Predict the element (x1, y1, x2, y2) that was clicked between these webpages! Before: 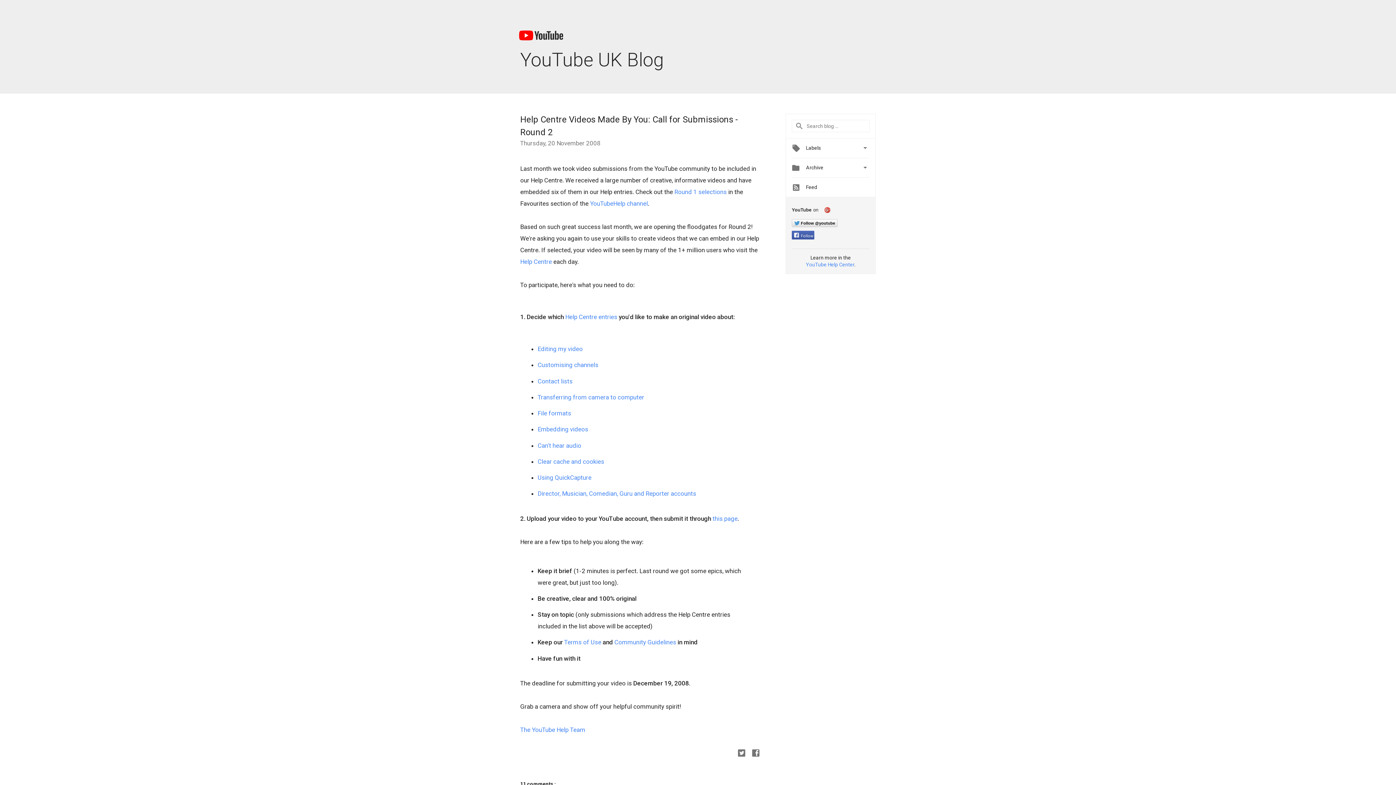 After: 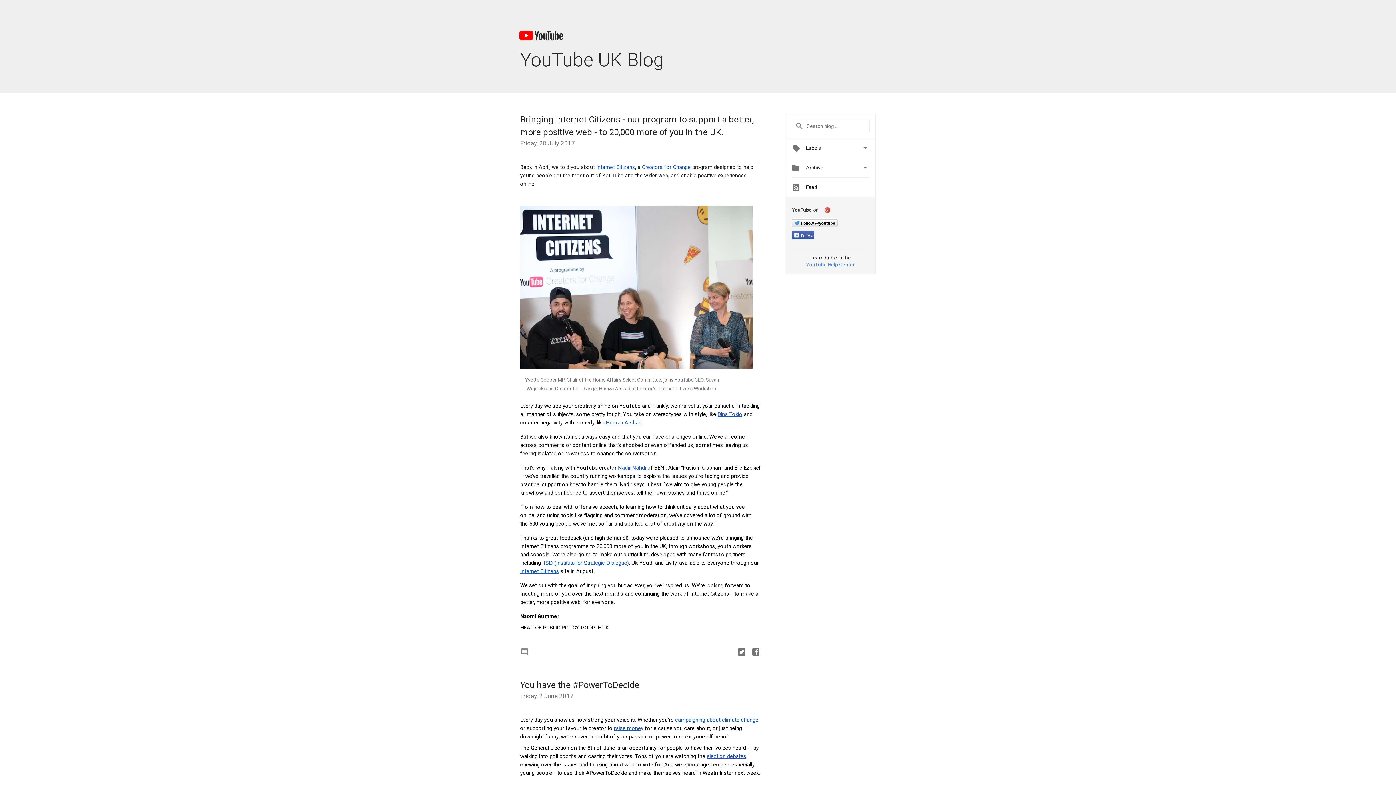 Action: label: YouTube UK Blog bbox: (520, 41, 876, 79)